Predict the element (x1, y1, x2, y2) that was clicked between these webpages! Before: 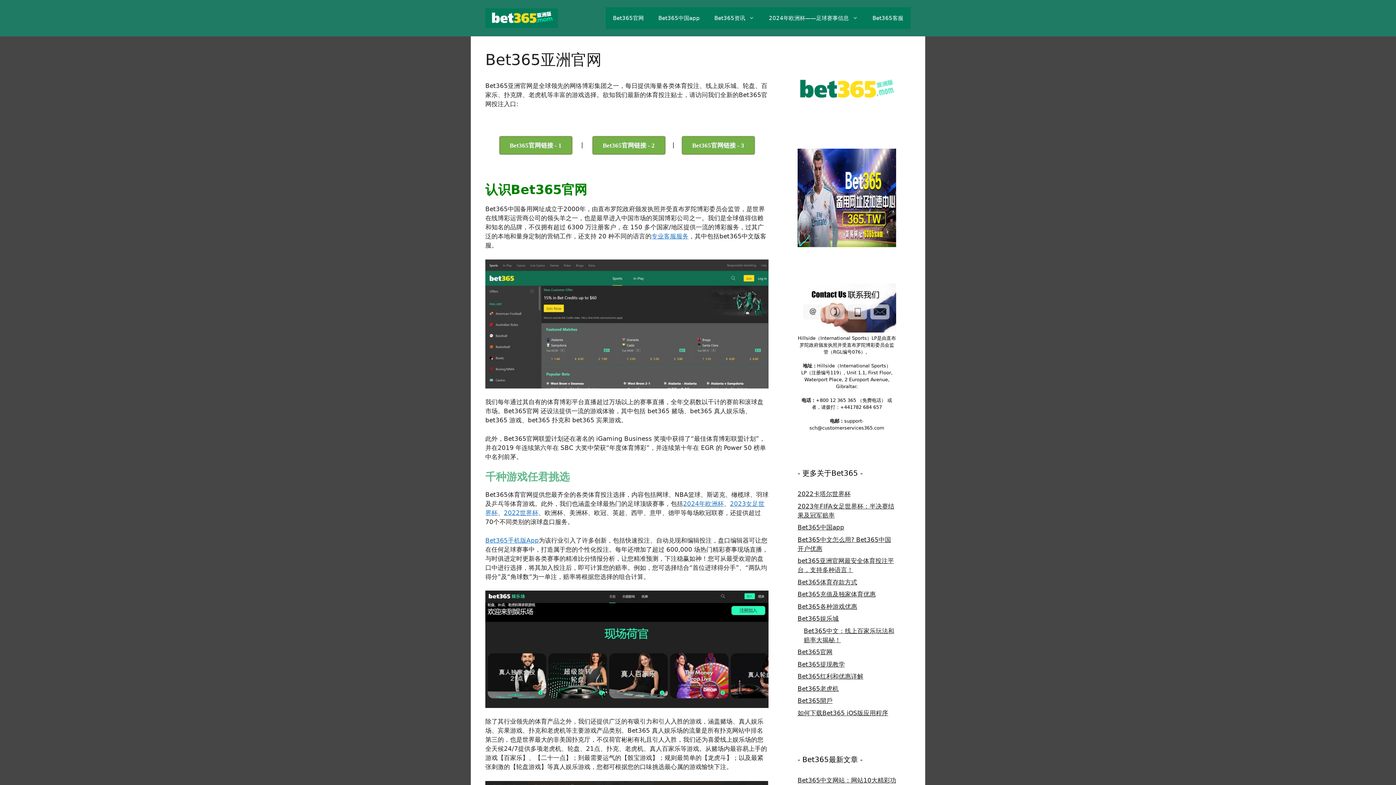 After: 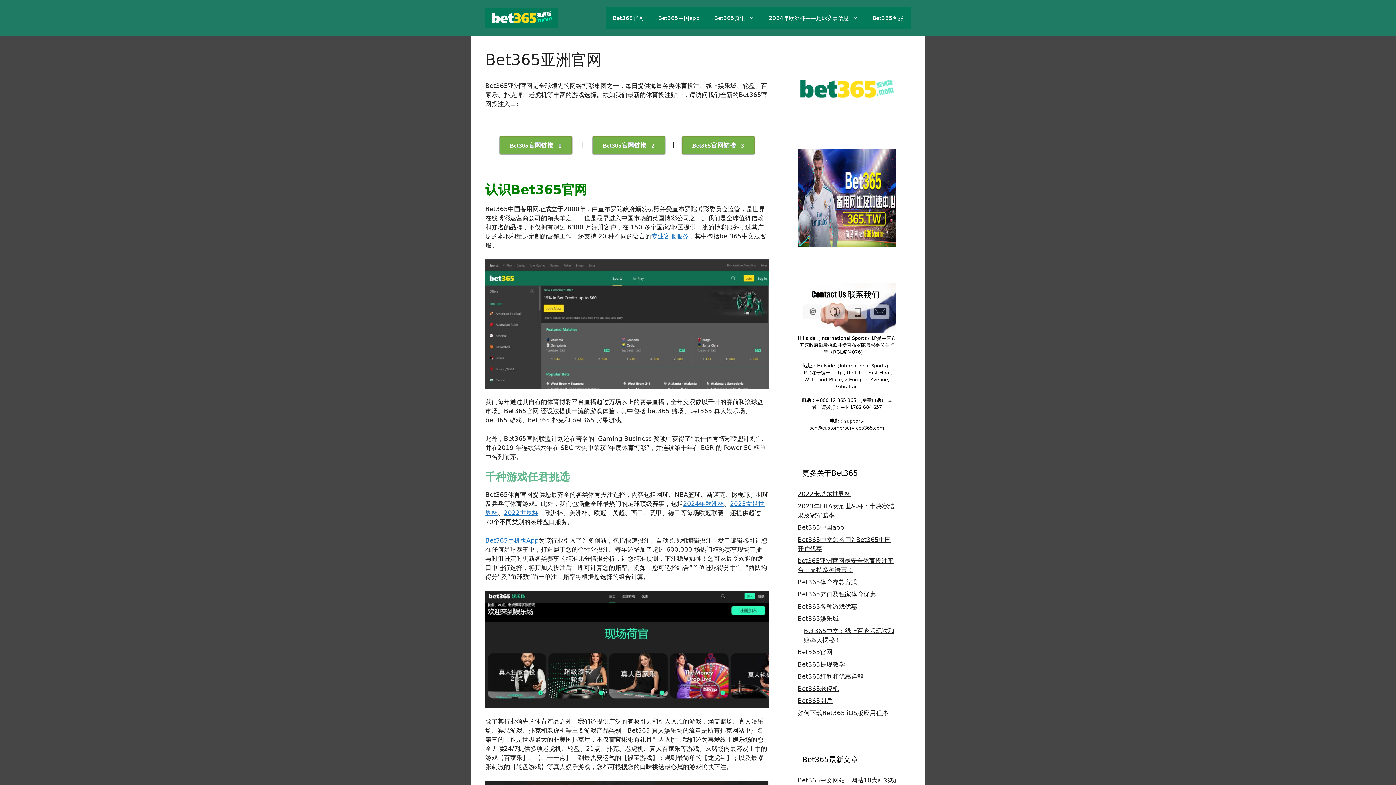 Action: label: Bet365官网 bbox: (605, 7, 651, 29)